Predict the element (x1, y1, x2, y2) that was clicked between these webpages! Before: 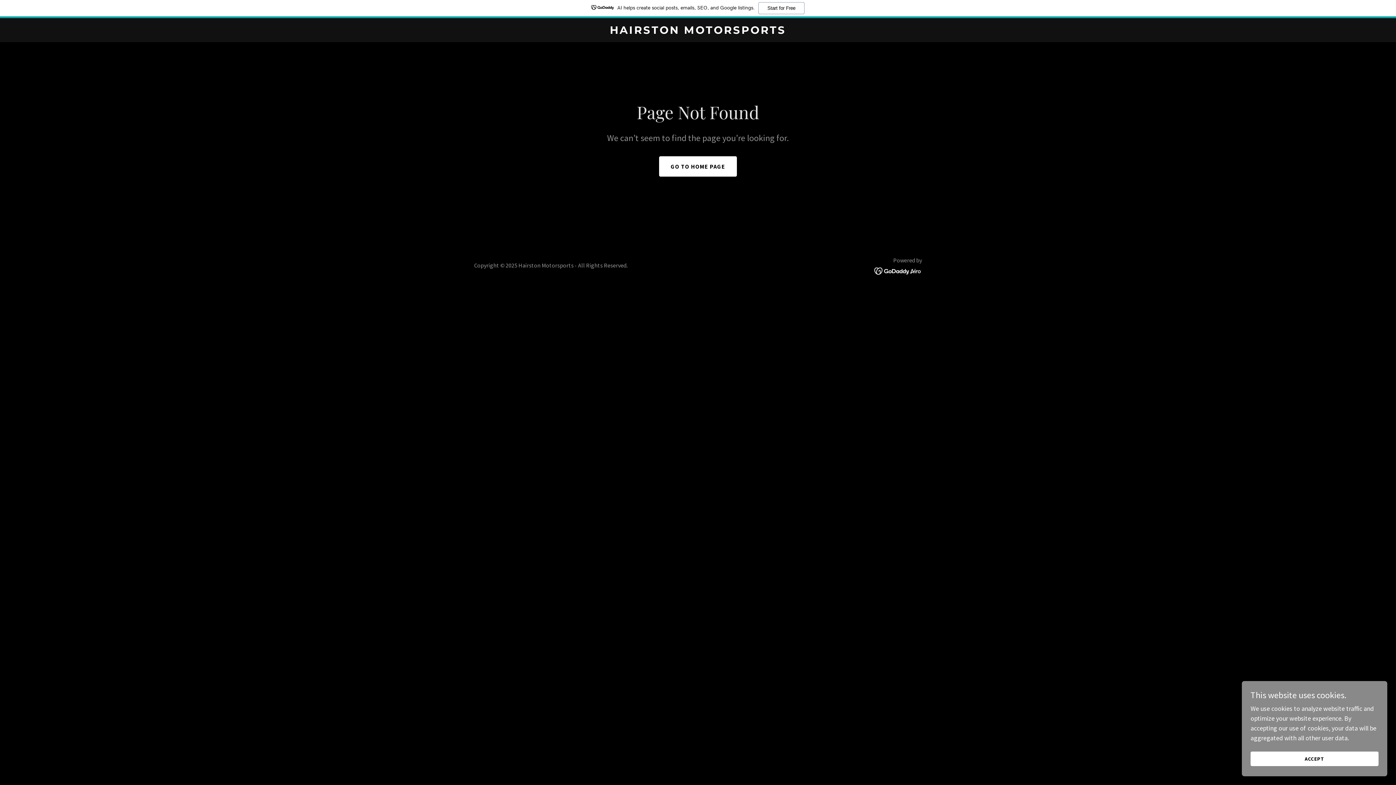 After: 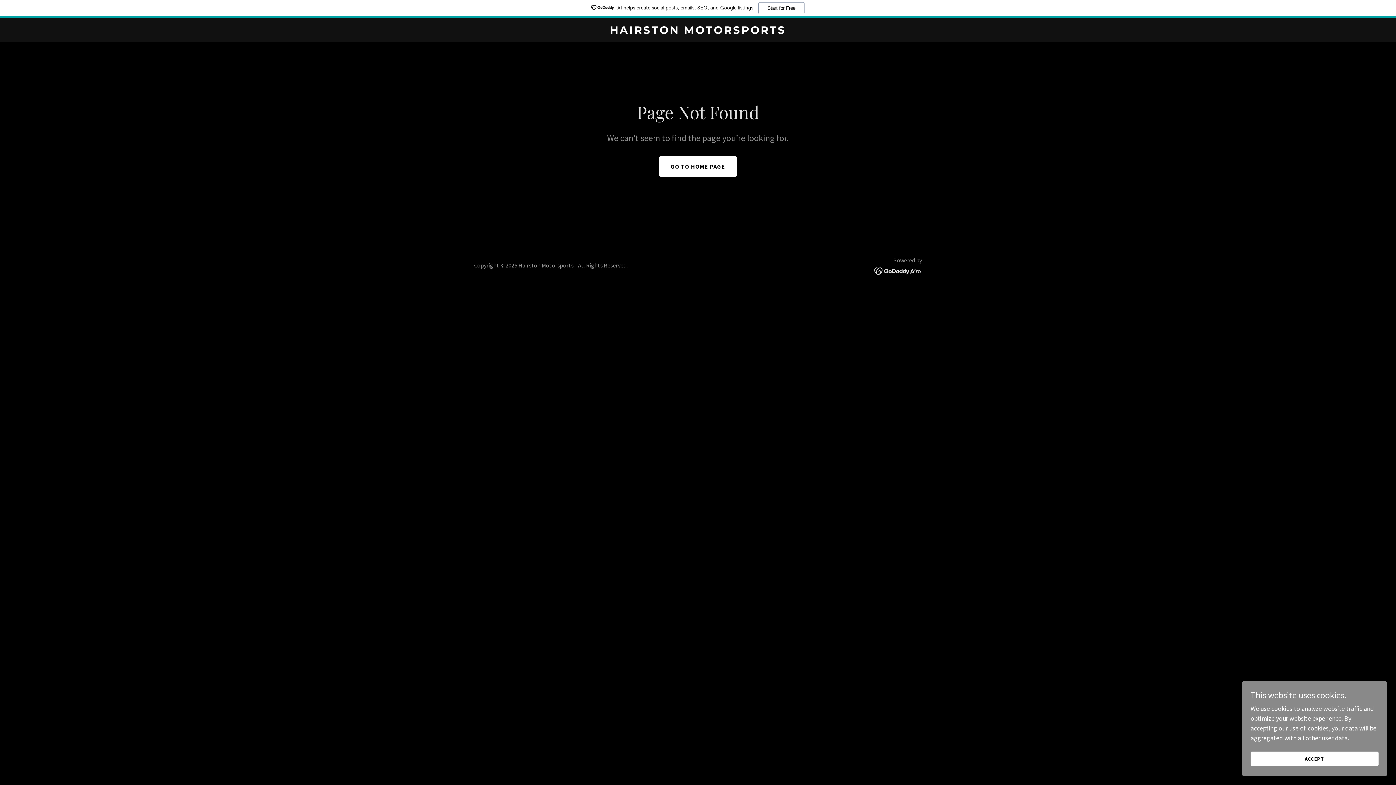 Action: bbox: (874, 266, 922, 274)